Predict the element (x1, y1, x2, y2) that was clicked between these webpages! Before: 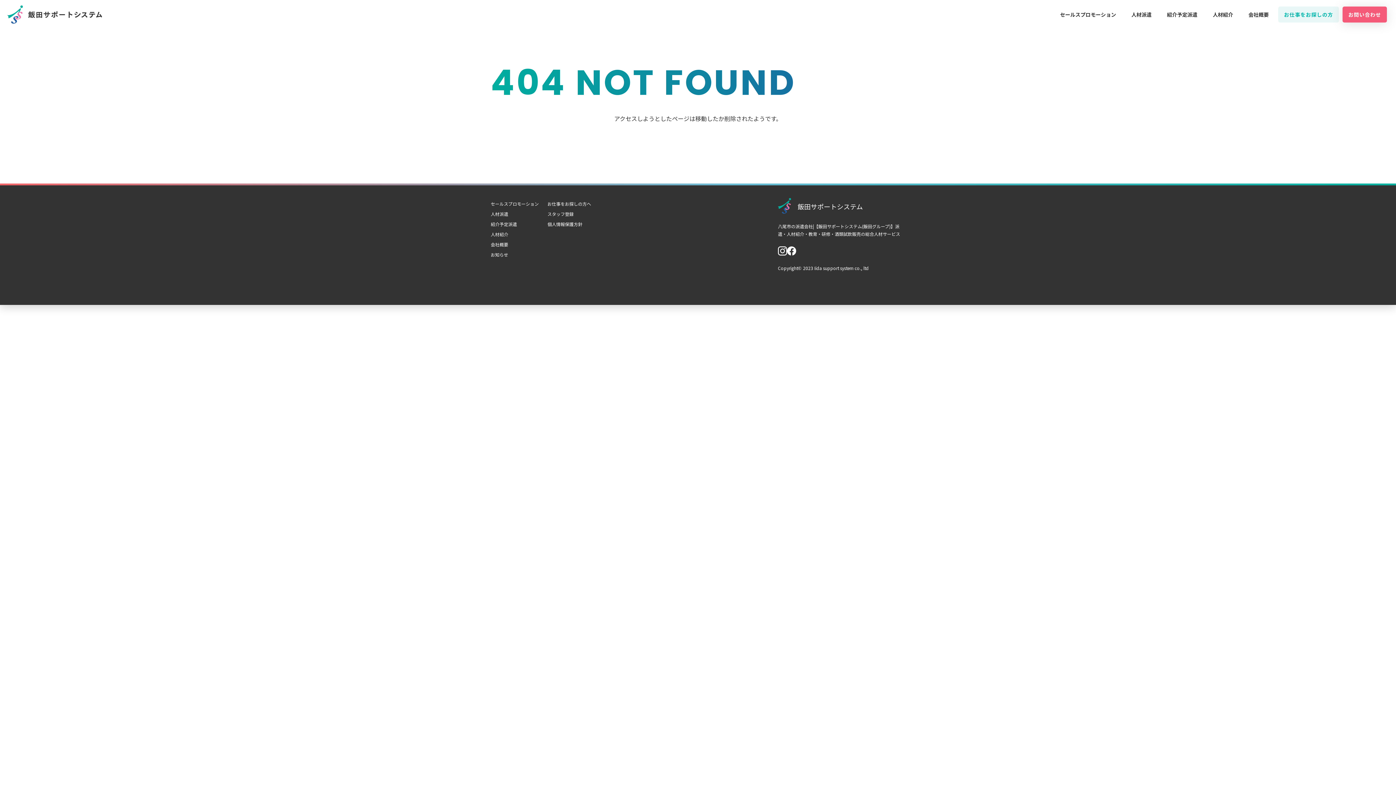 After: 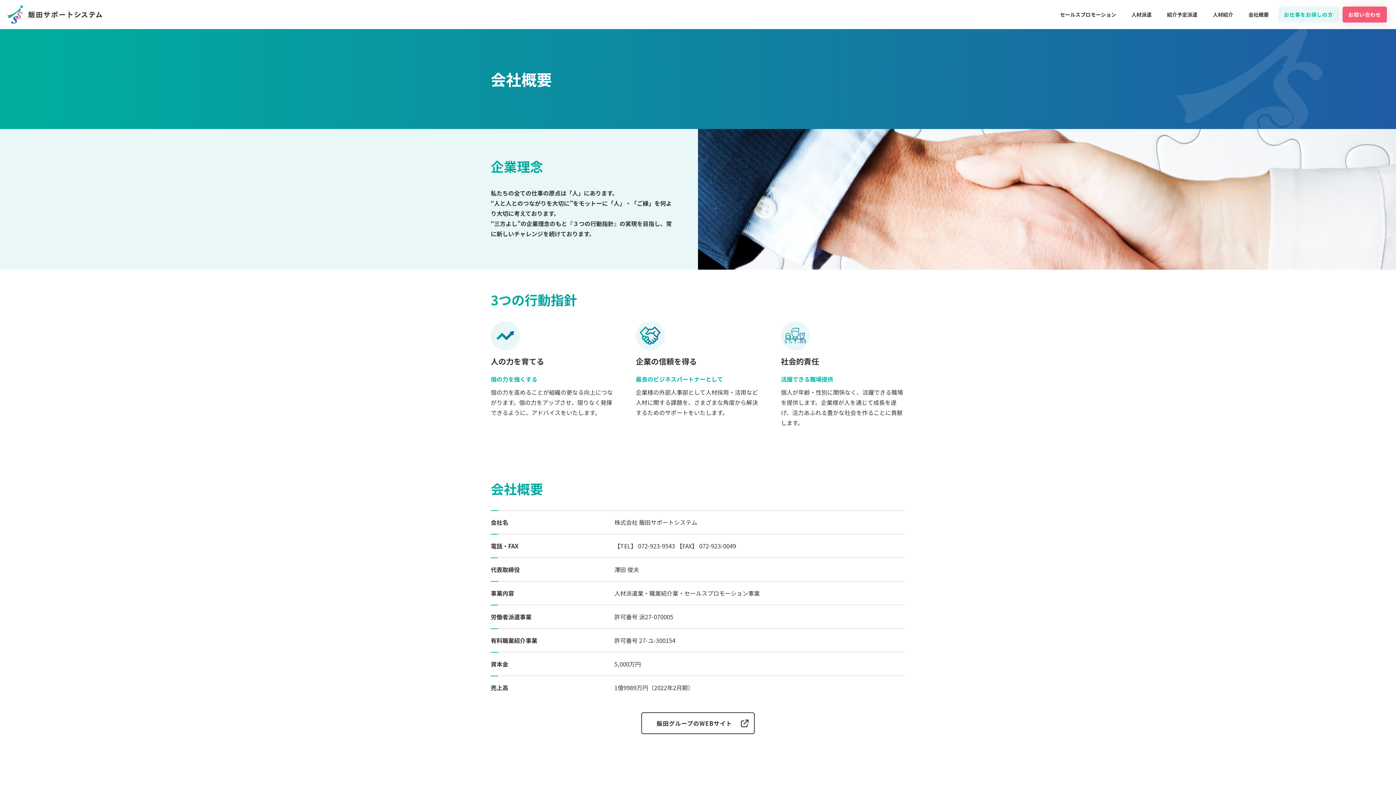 Action: bbox: (490, 241, 508, 247) label: 会社概要